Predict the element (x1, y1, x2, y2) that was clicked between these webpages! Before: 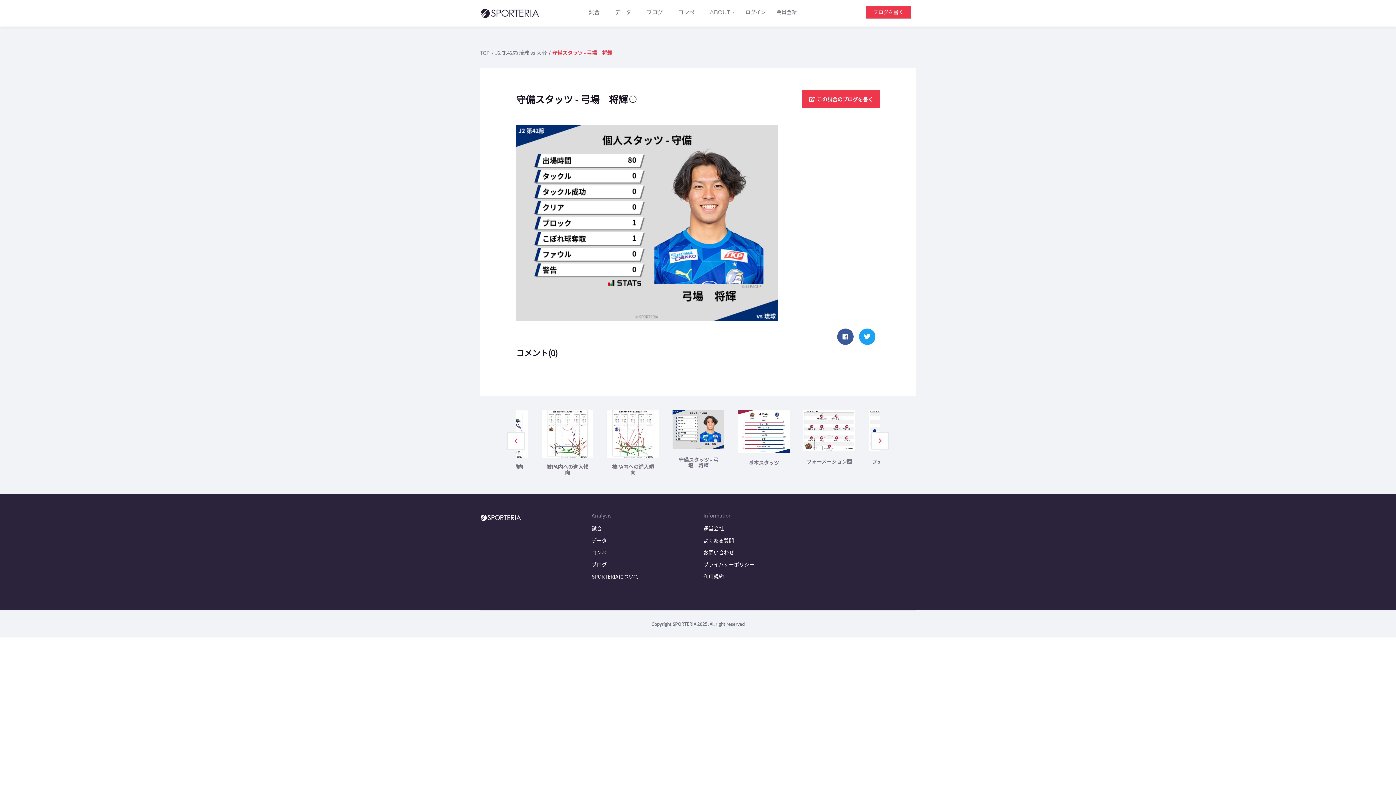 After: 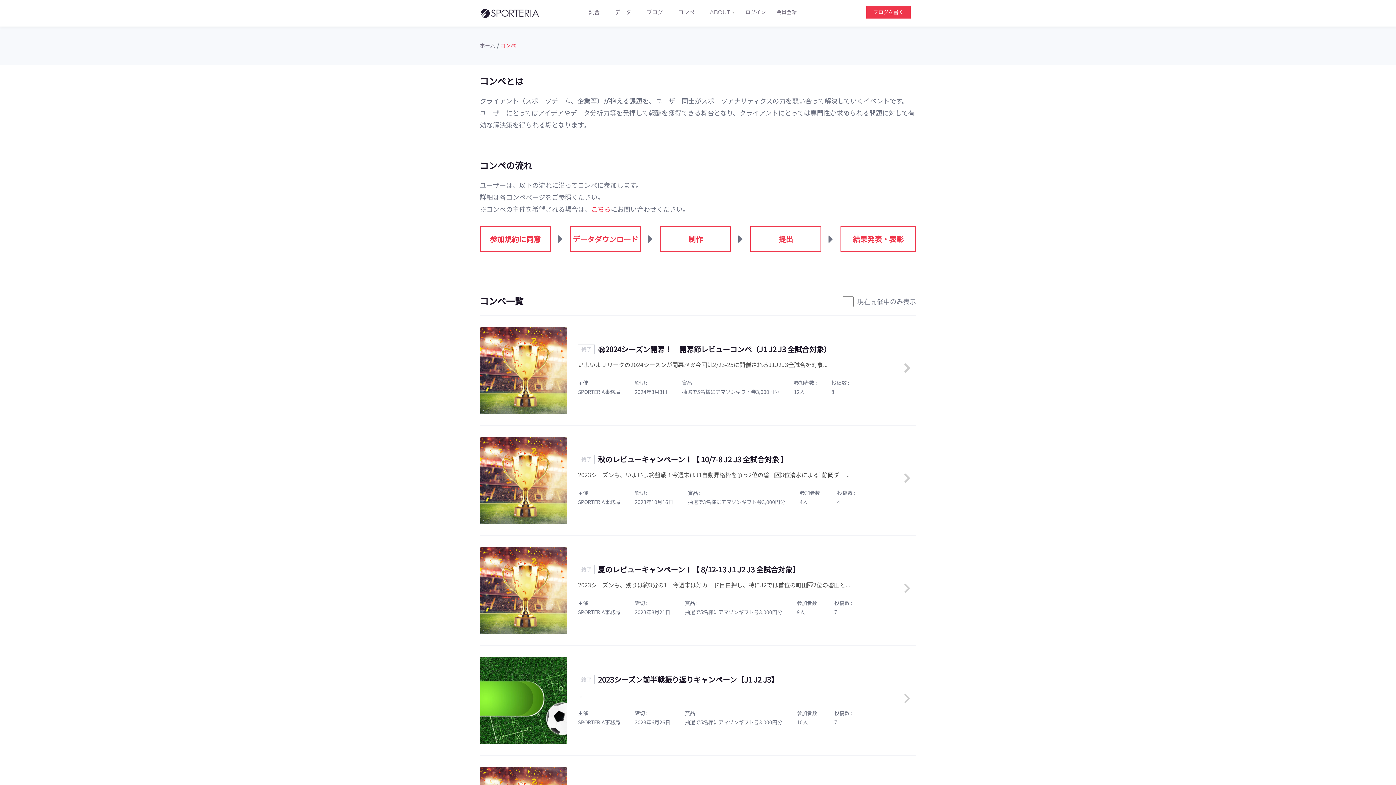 Action: label: コンペ bbox: (591, 549, 607, 556)